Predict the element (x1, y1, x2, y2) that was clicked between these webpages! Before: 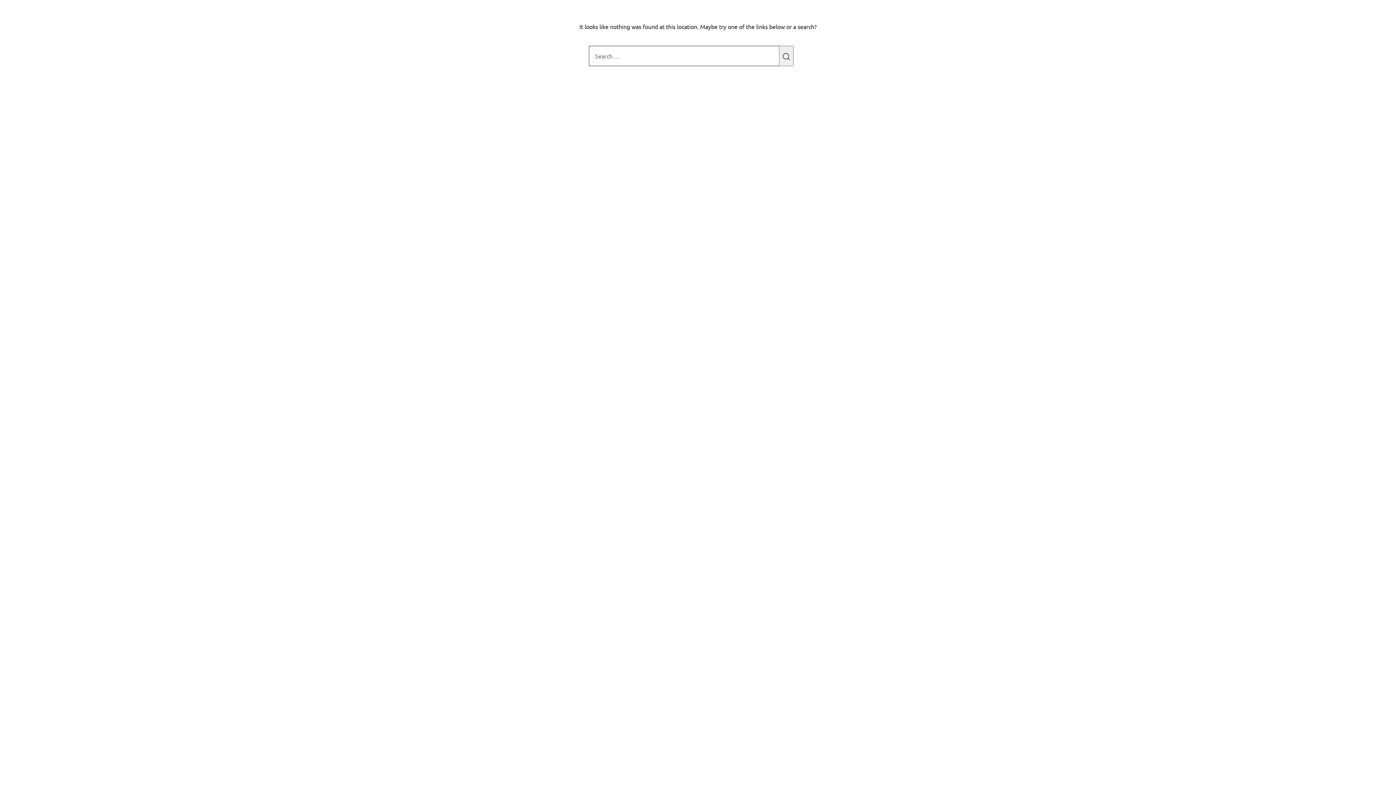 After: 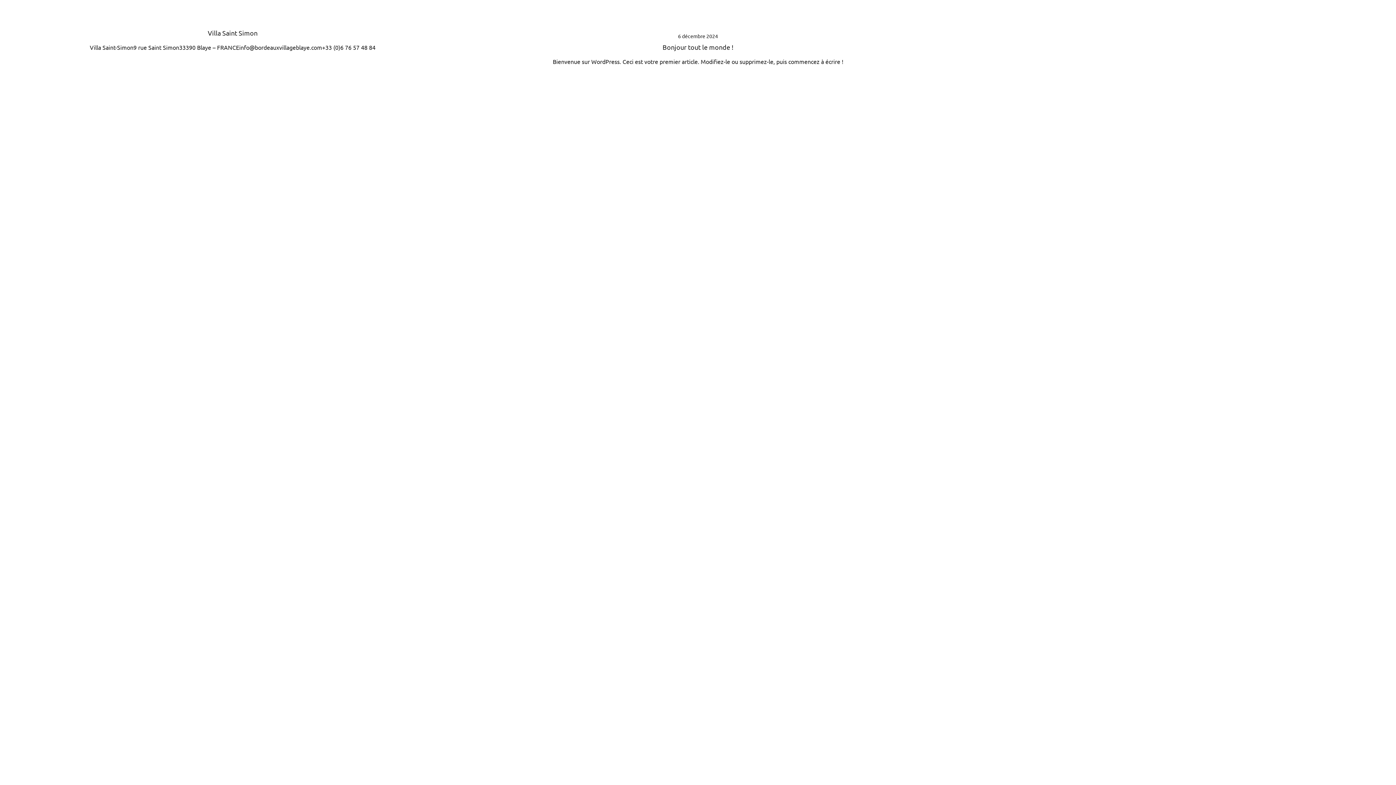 Action: bbox: (779, 45, 793, 66)